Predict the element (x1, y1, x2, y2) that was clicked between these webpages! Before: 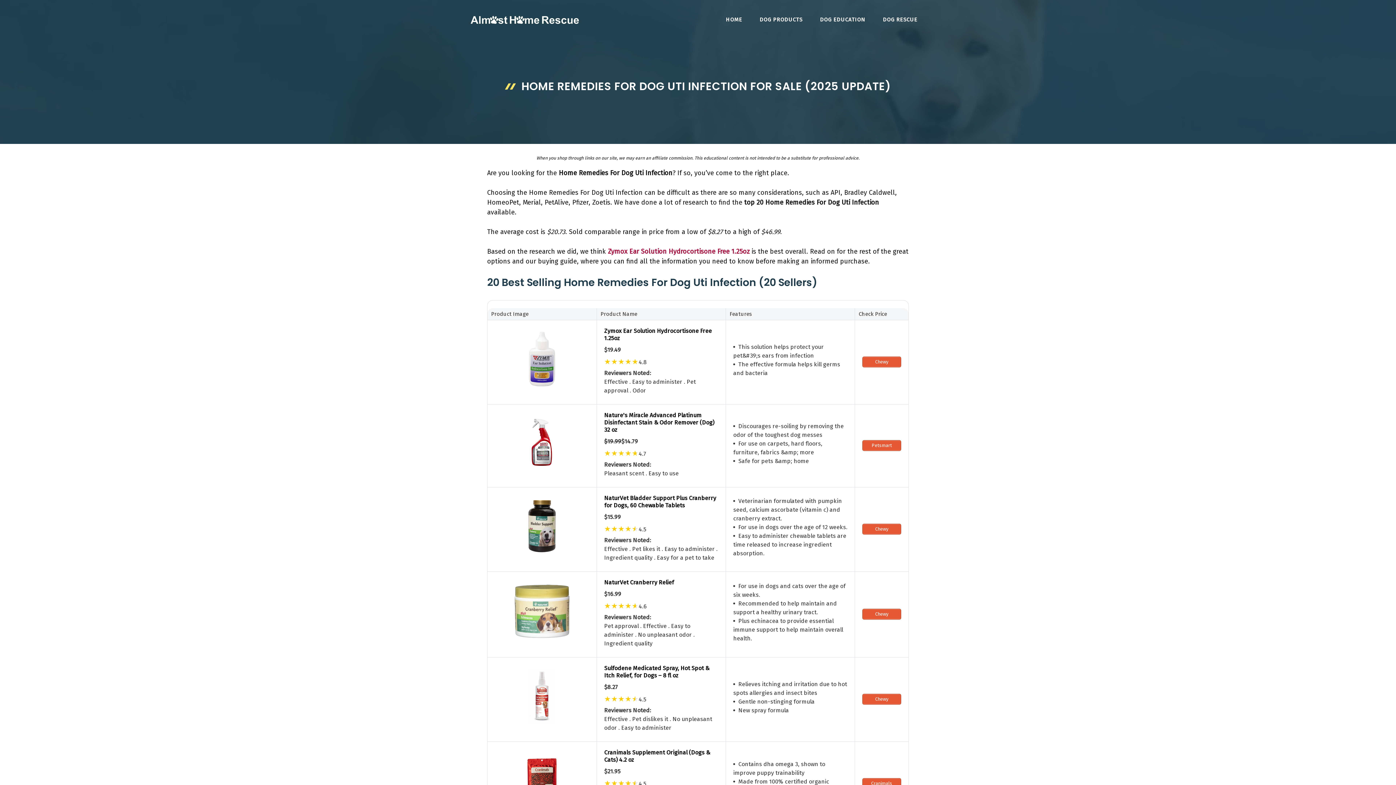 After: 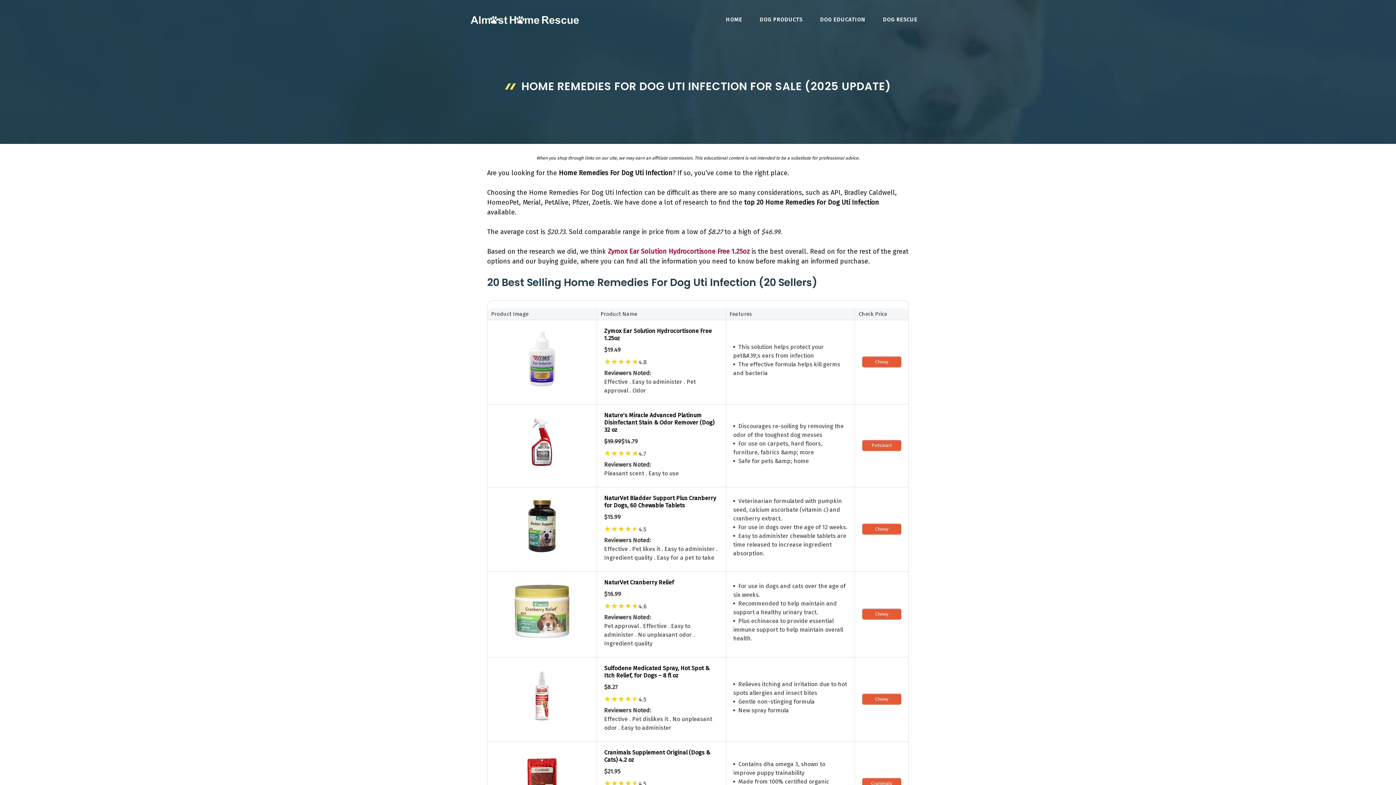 Action: bbox: (604, 408, 718, 433) label: Nature's Miracle Advanced Platinum Disinfectant Stain & Odor Remover (Dog) 32 oz